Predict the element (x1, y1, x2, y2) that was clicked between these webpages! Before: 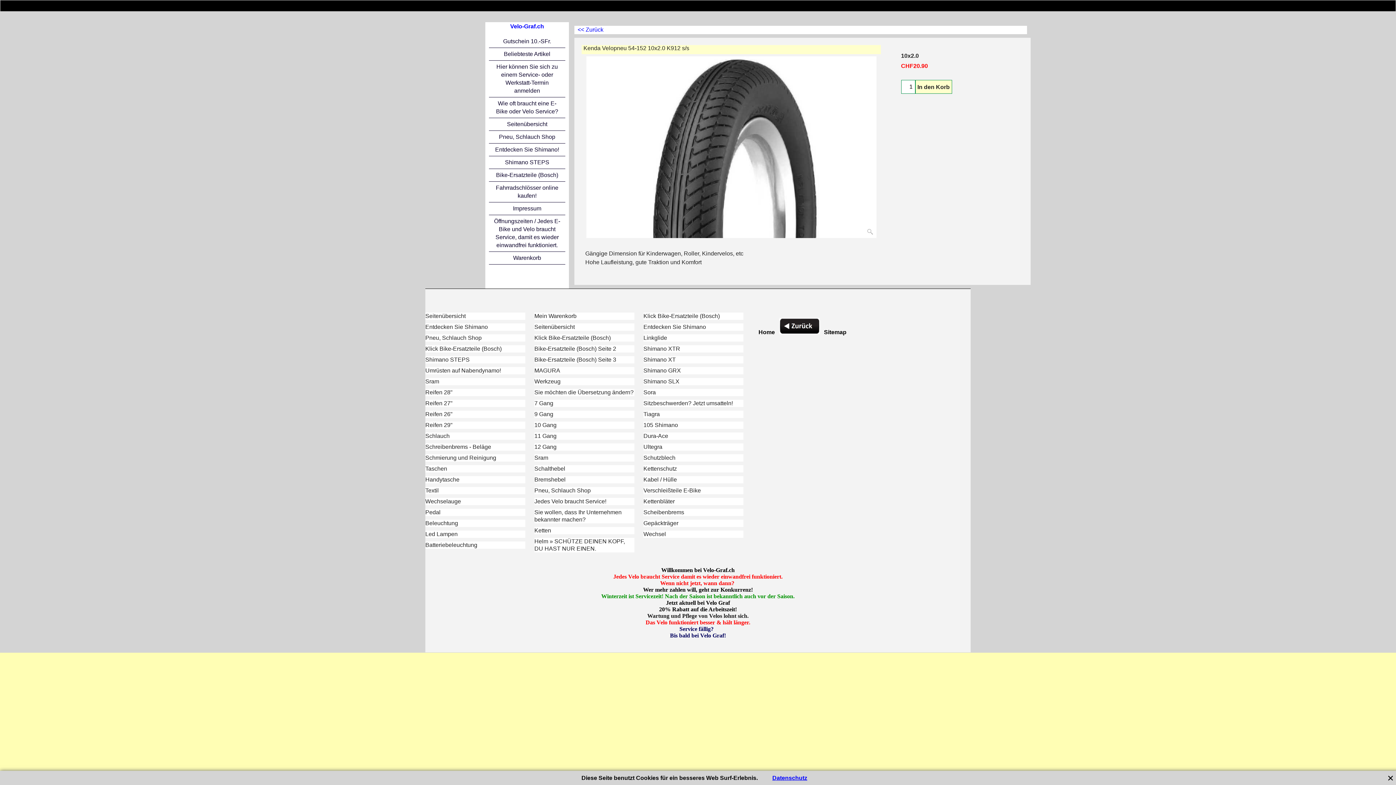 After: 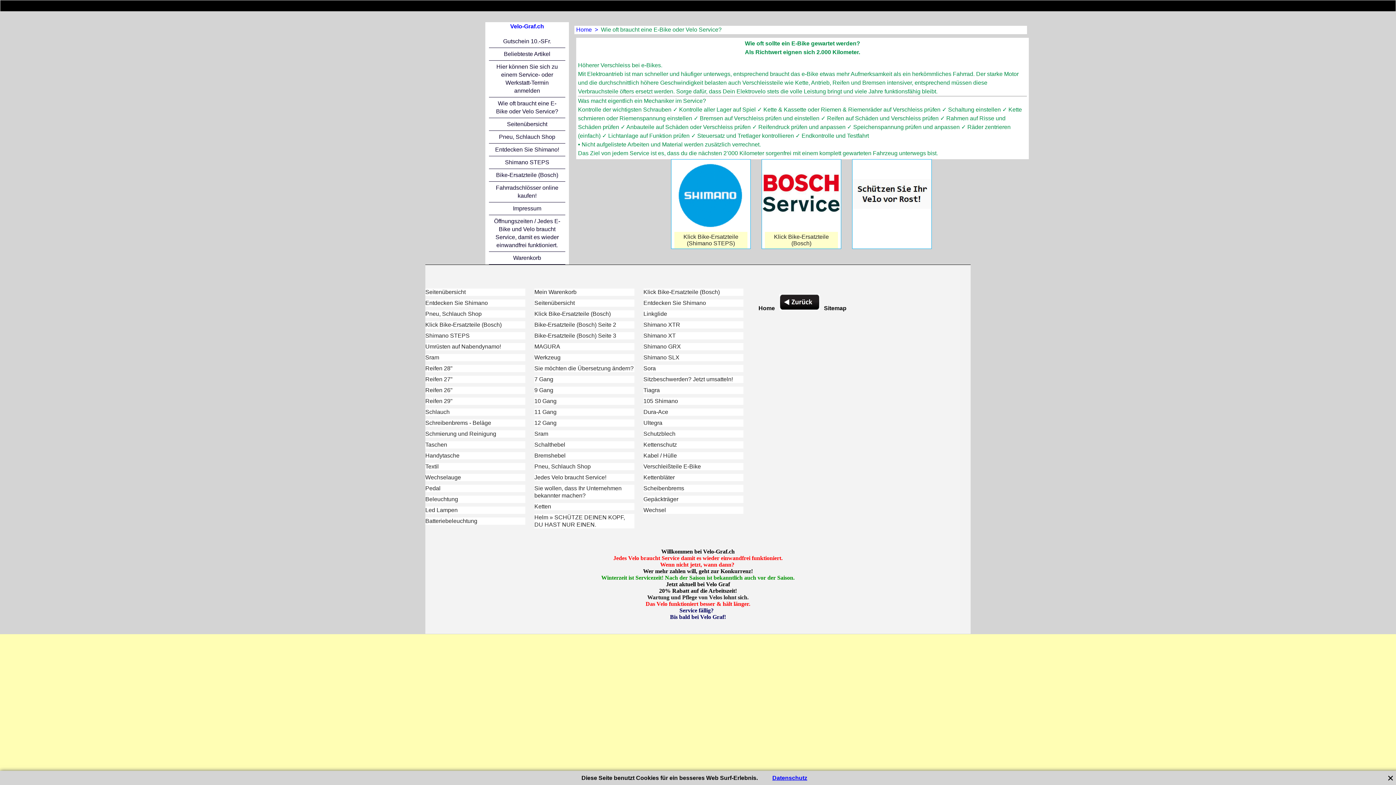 Action: bbox: (489, 97, 565, 118) label: Wie oft braucht eine E-Bike oder Velo Service?